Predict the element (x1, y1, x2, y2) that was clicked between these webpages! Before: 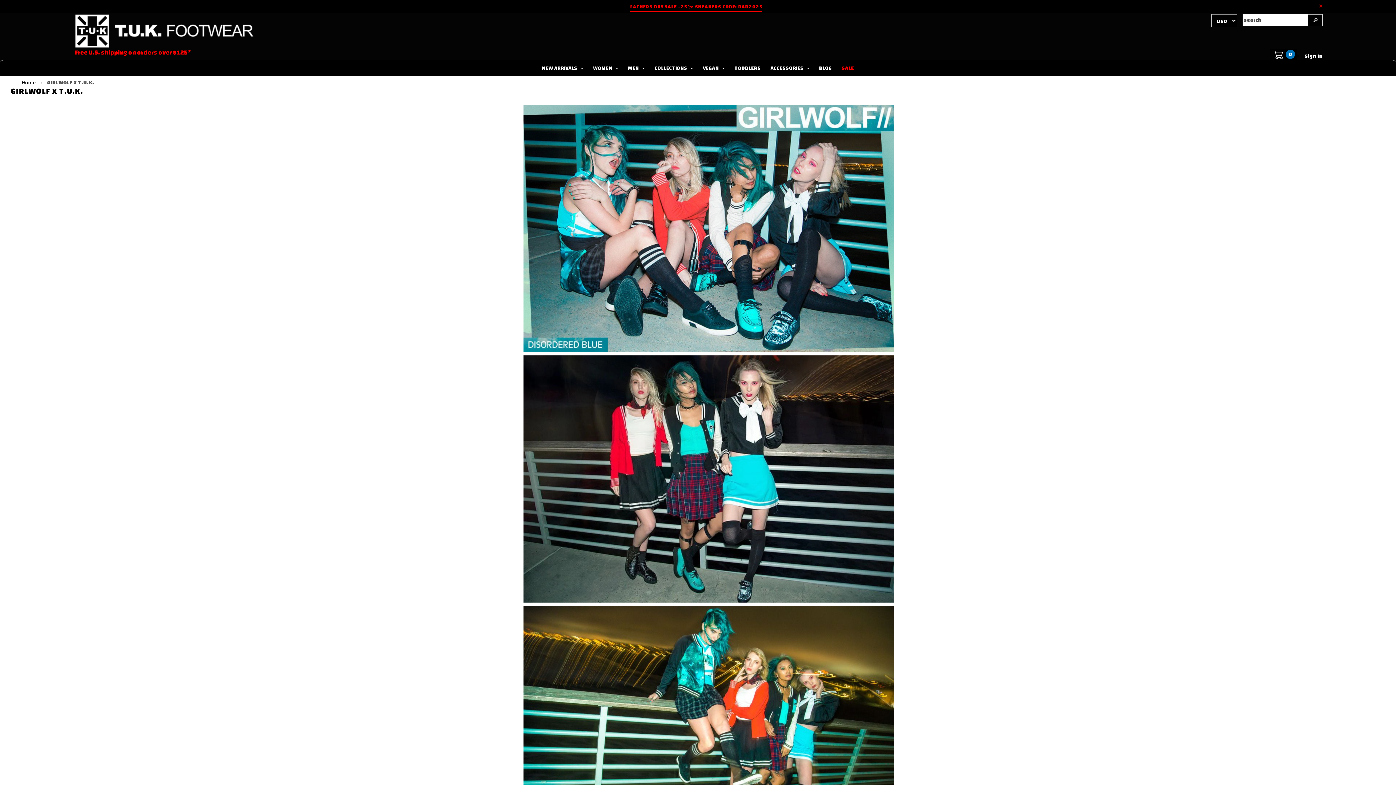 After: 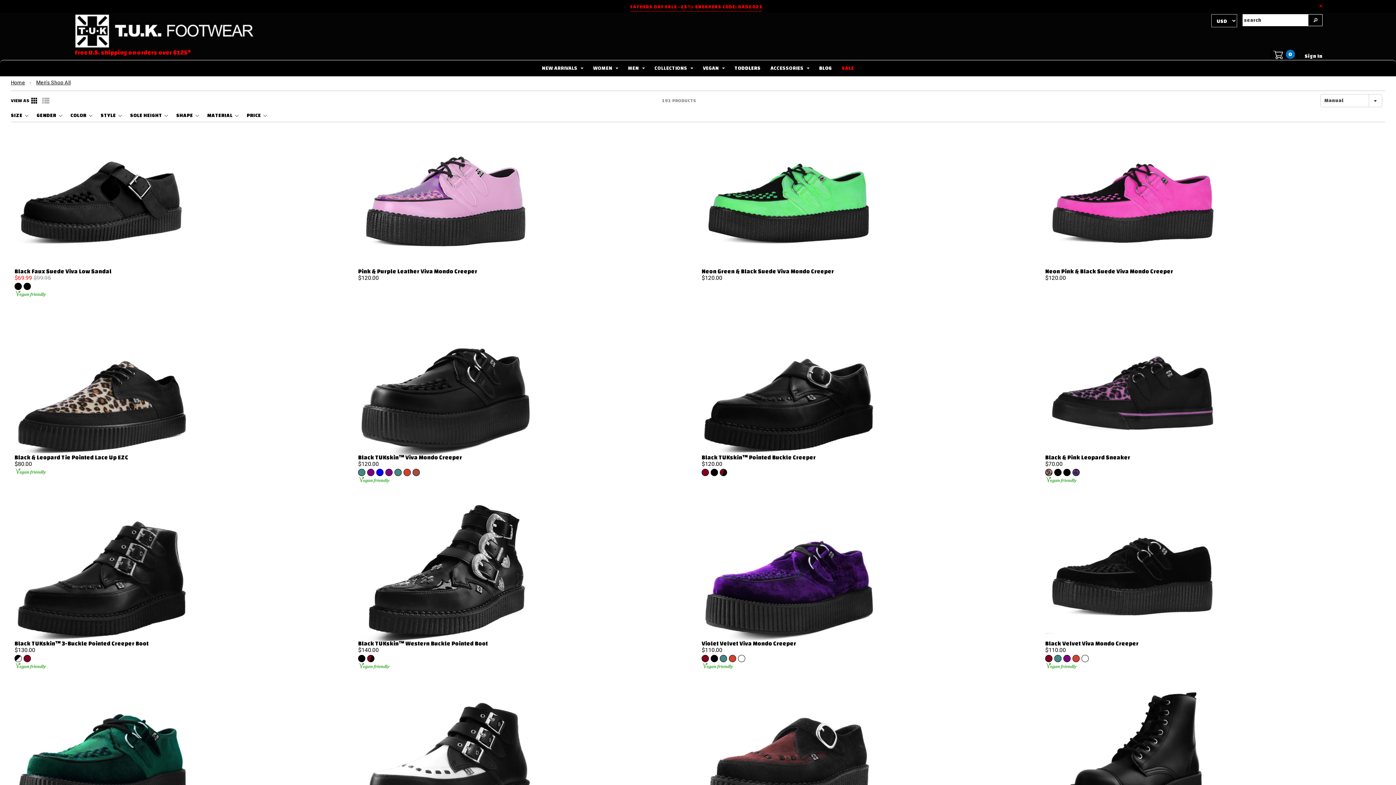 Action: bbox: (623, 60, 643, 76) label: MEN